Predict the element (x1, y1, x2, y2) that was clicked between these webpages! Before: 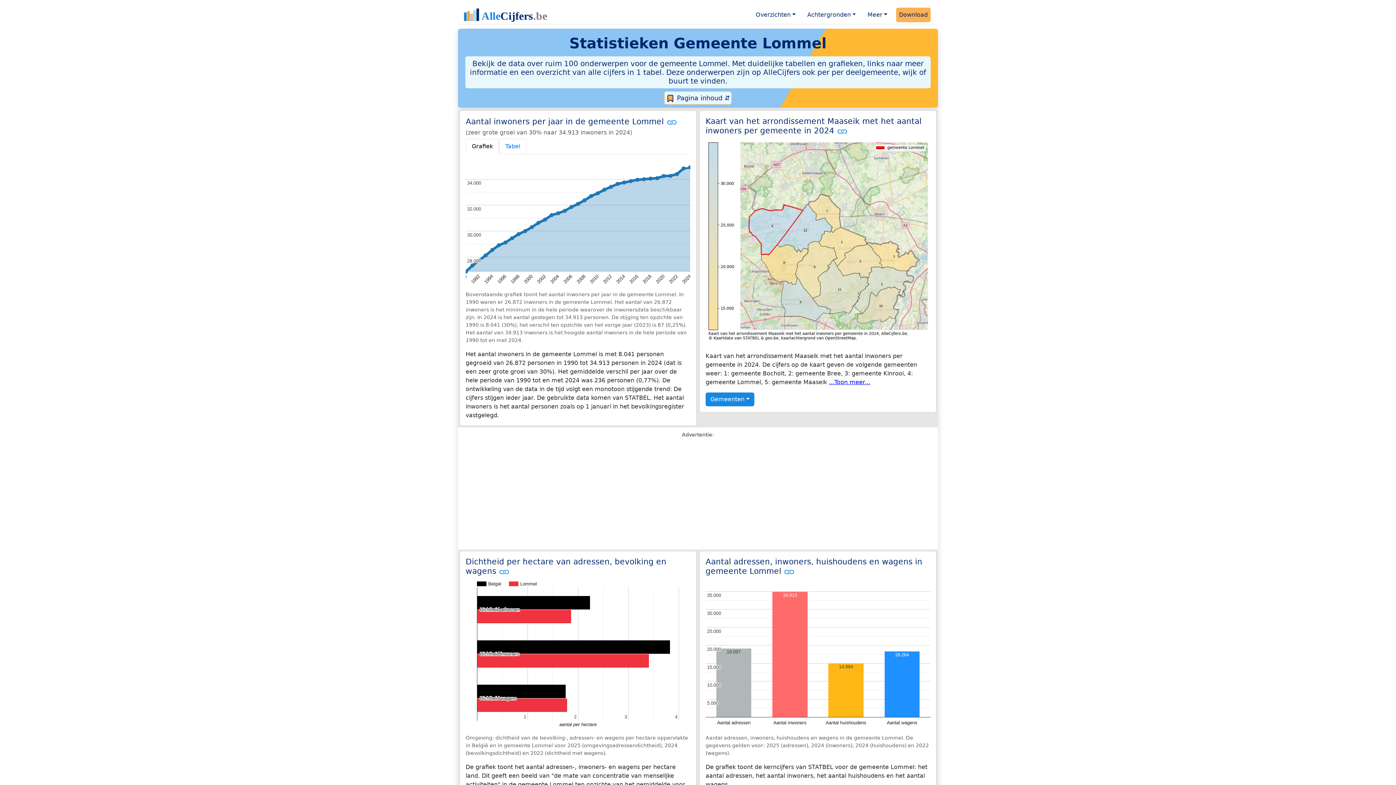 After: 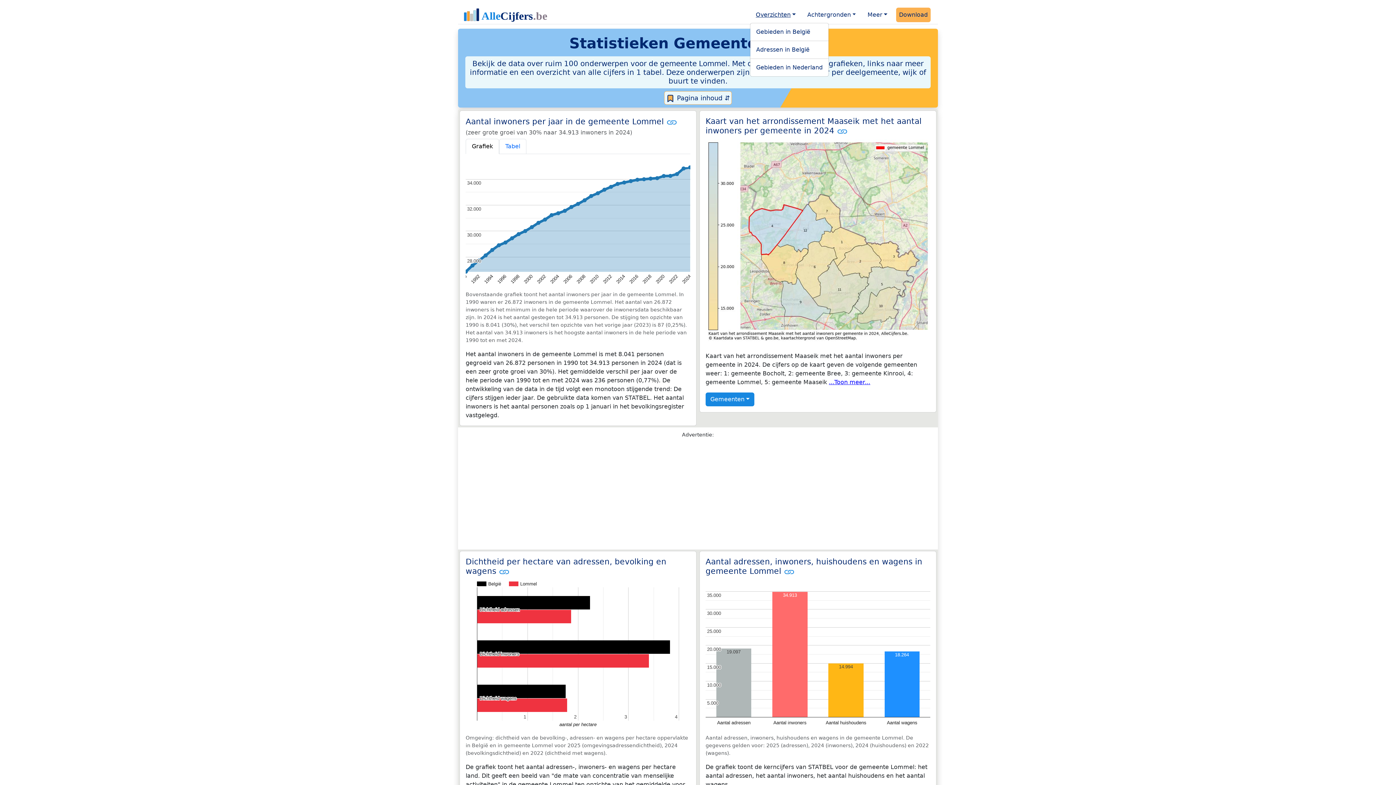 Action: bbox: (753, 7, 798, 22) label: Overzichten